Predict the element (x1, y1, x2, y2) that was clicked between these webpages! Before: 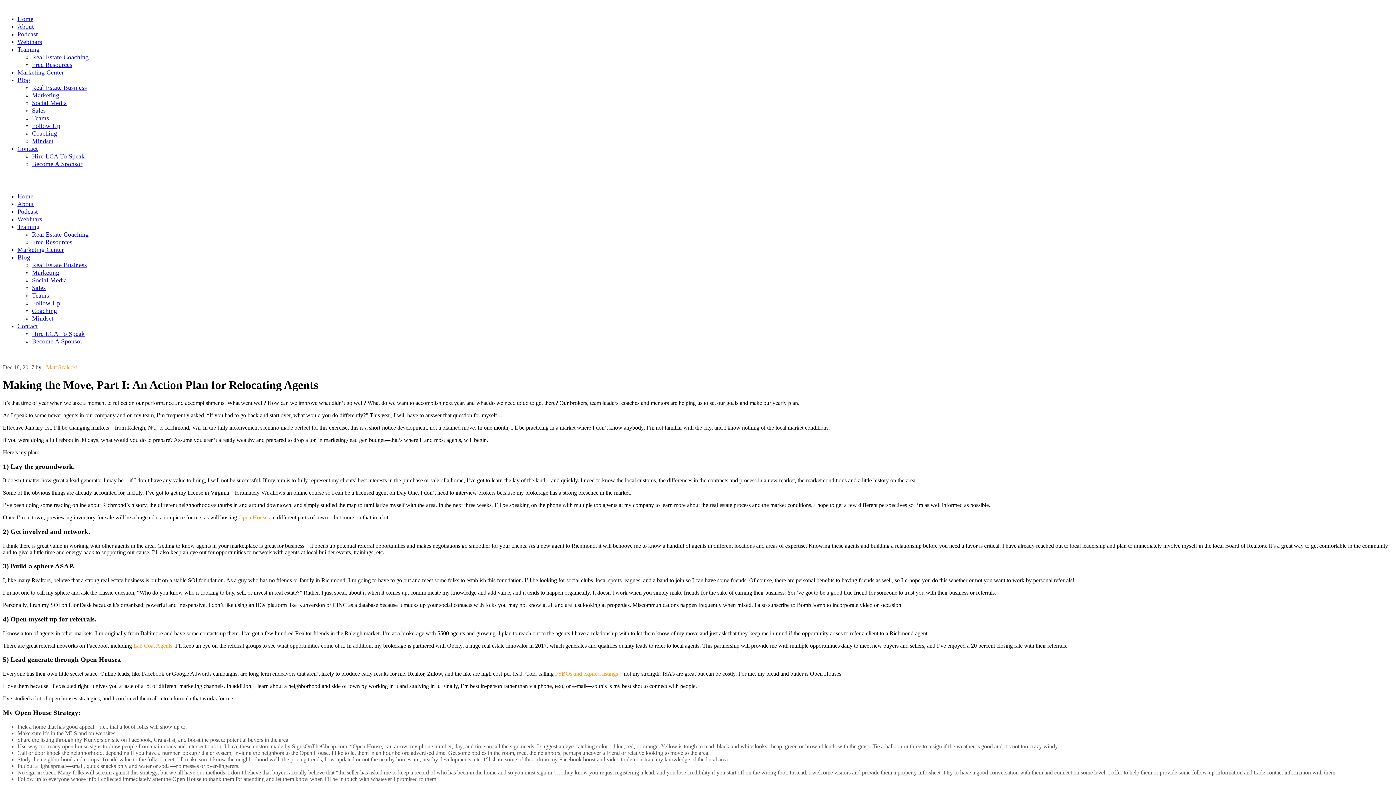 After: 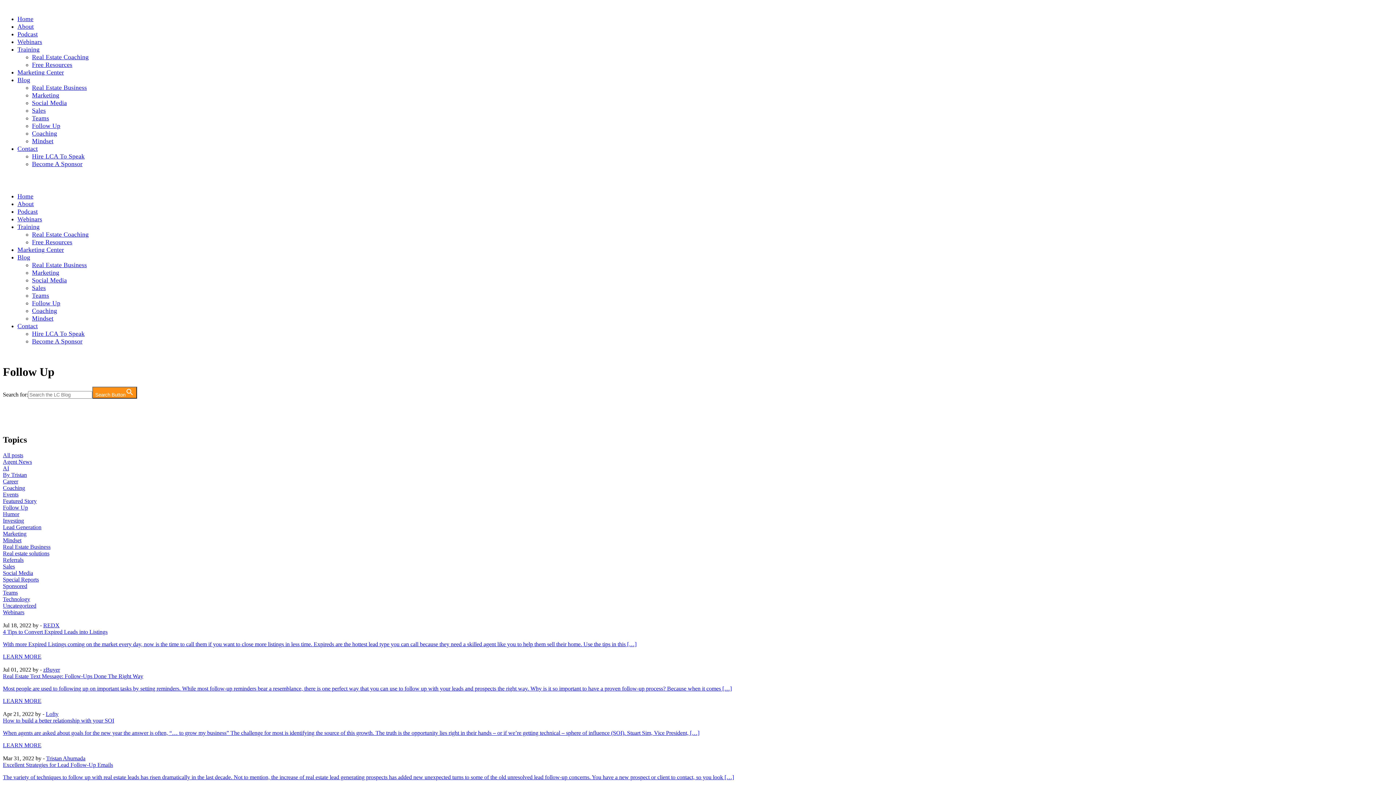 Action: label: Follow Up bbox: (32, 122, 60, 129)